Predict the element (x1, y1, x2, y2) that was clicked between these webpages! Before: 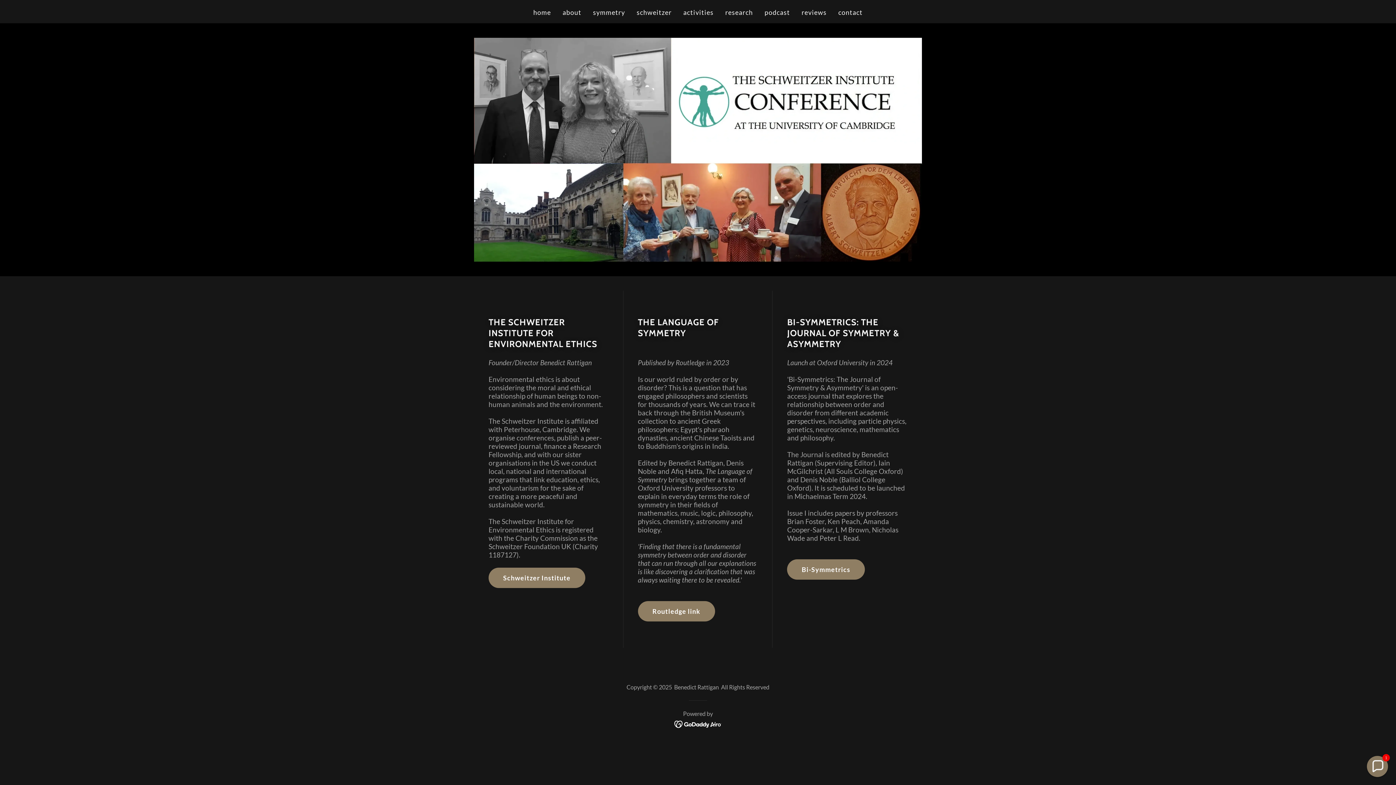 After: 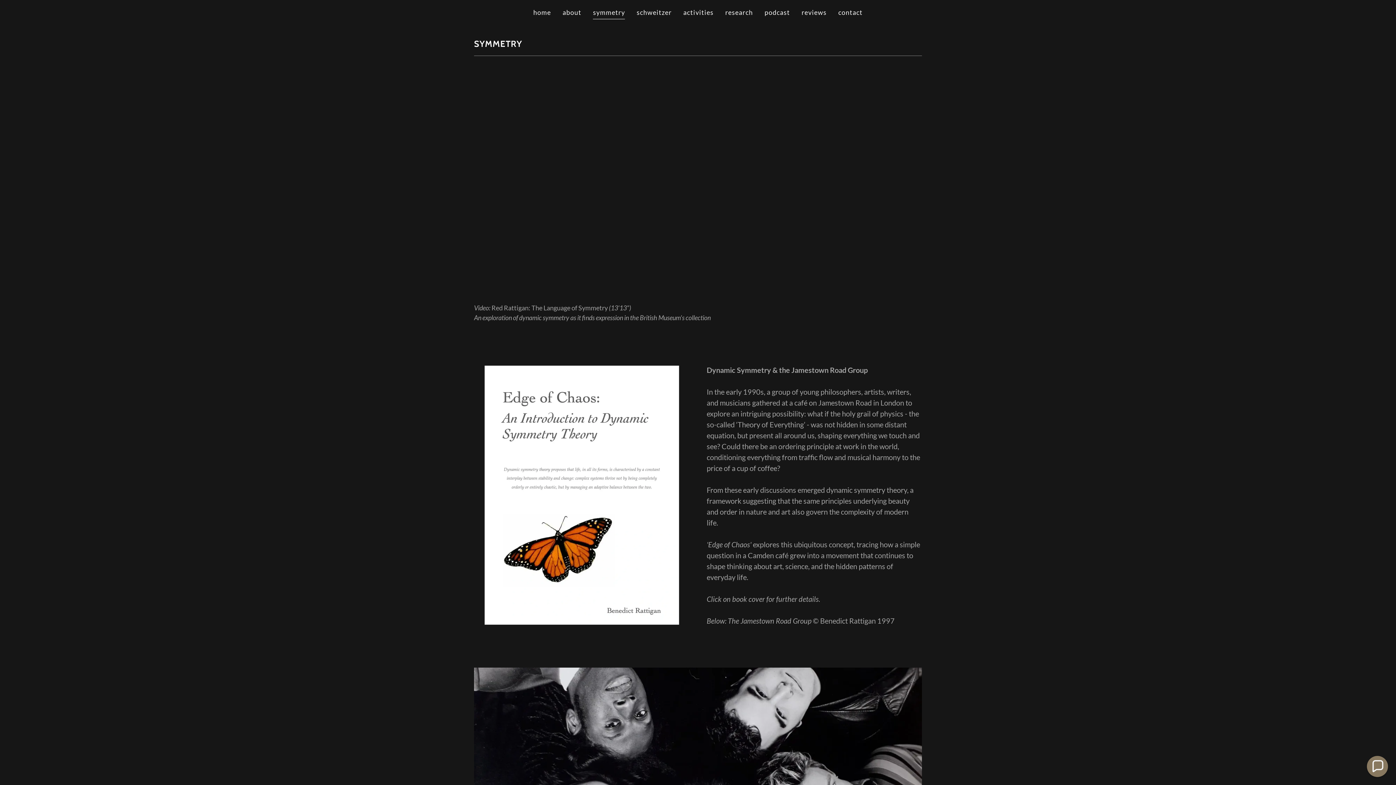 Action: bbox: (591, 5, 627, 19) label: symmetry